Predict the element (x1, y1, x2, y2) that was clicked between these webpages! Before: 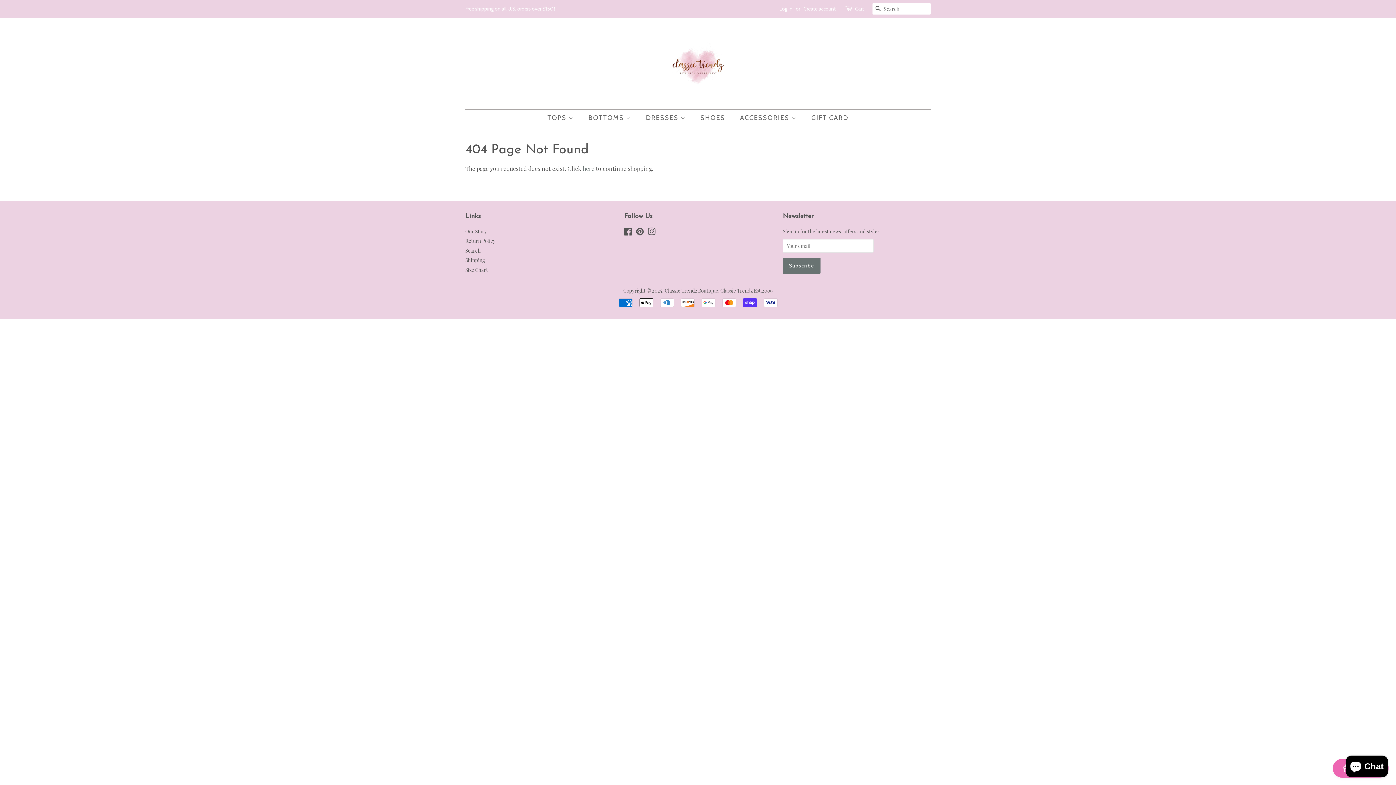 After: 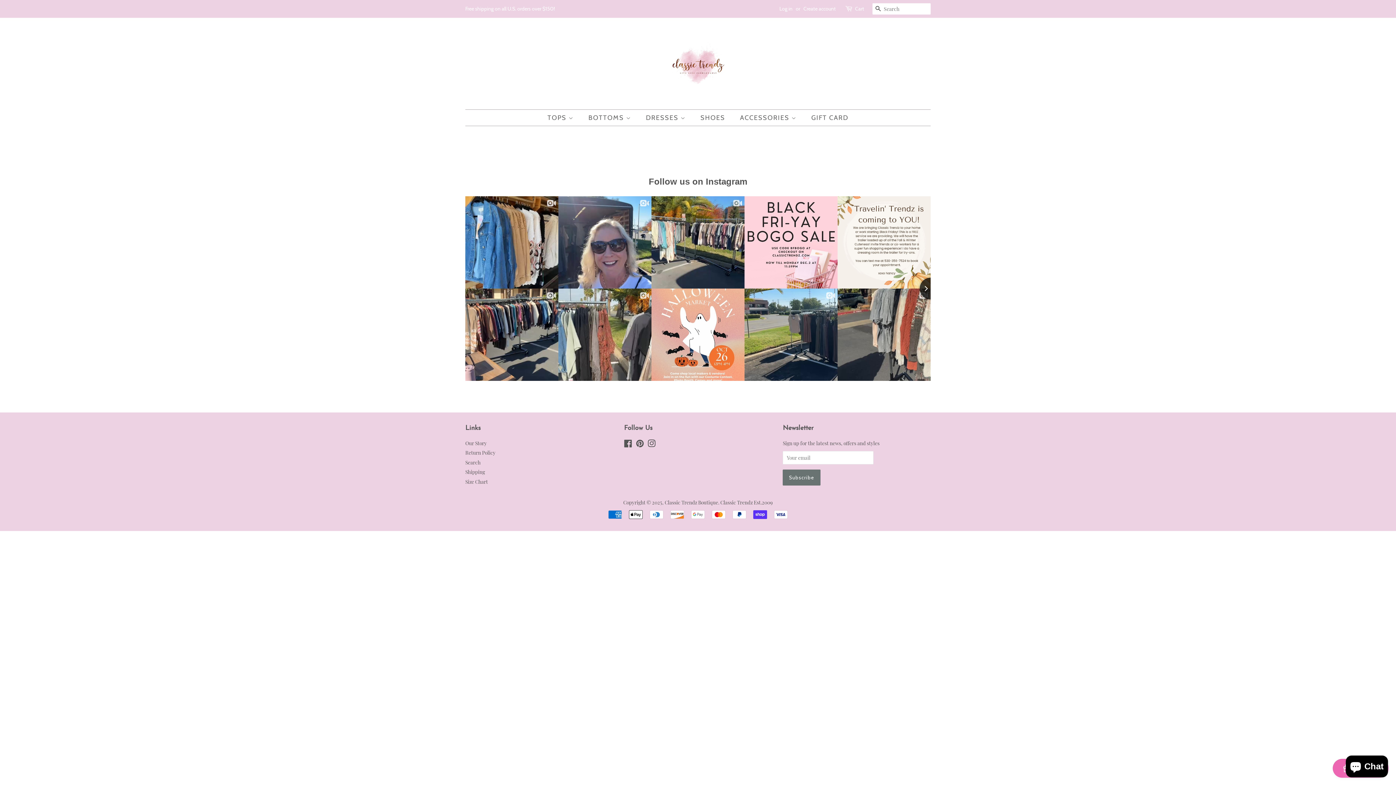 Action: bbox: (648, 28, 748, 98)